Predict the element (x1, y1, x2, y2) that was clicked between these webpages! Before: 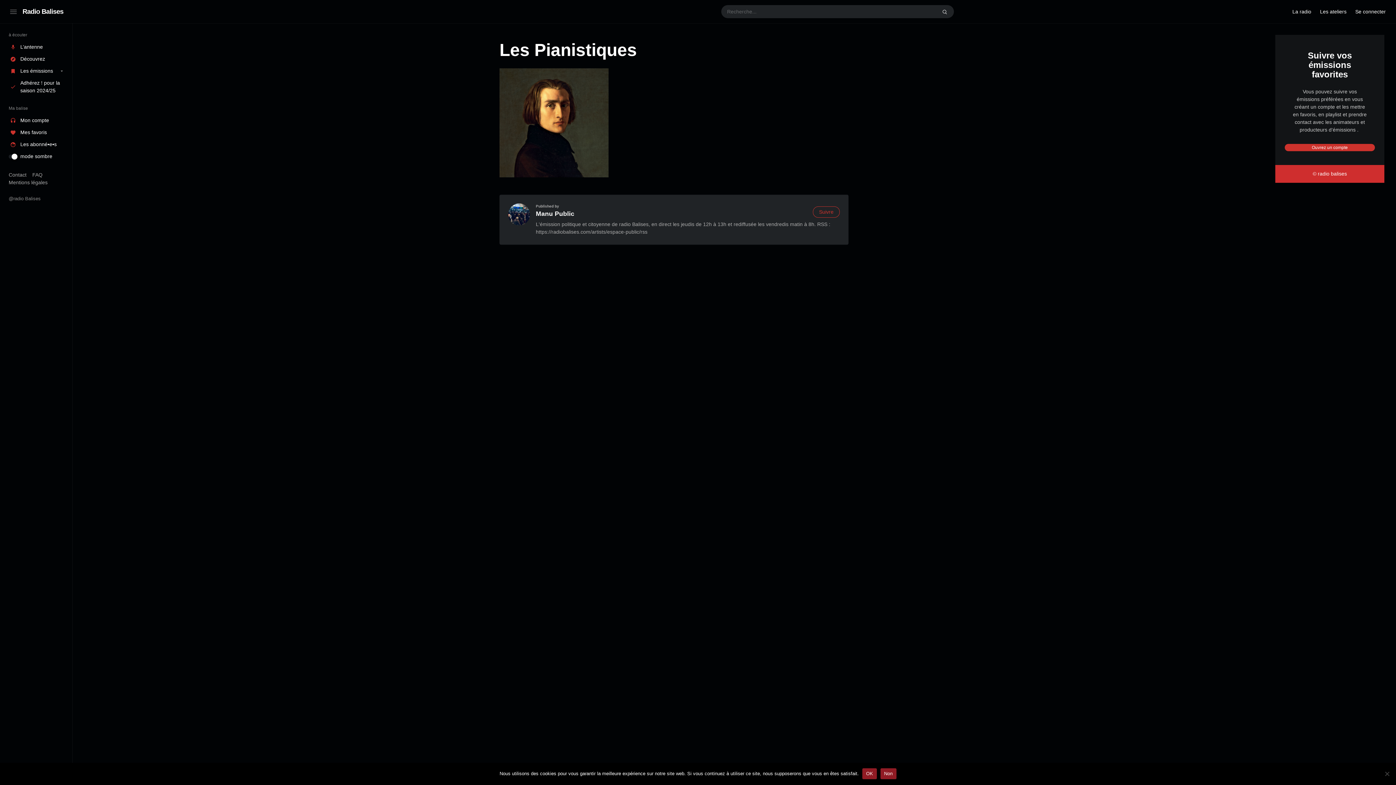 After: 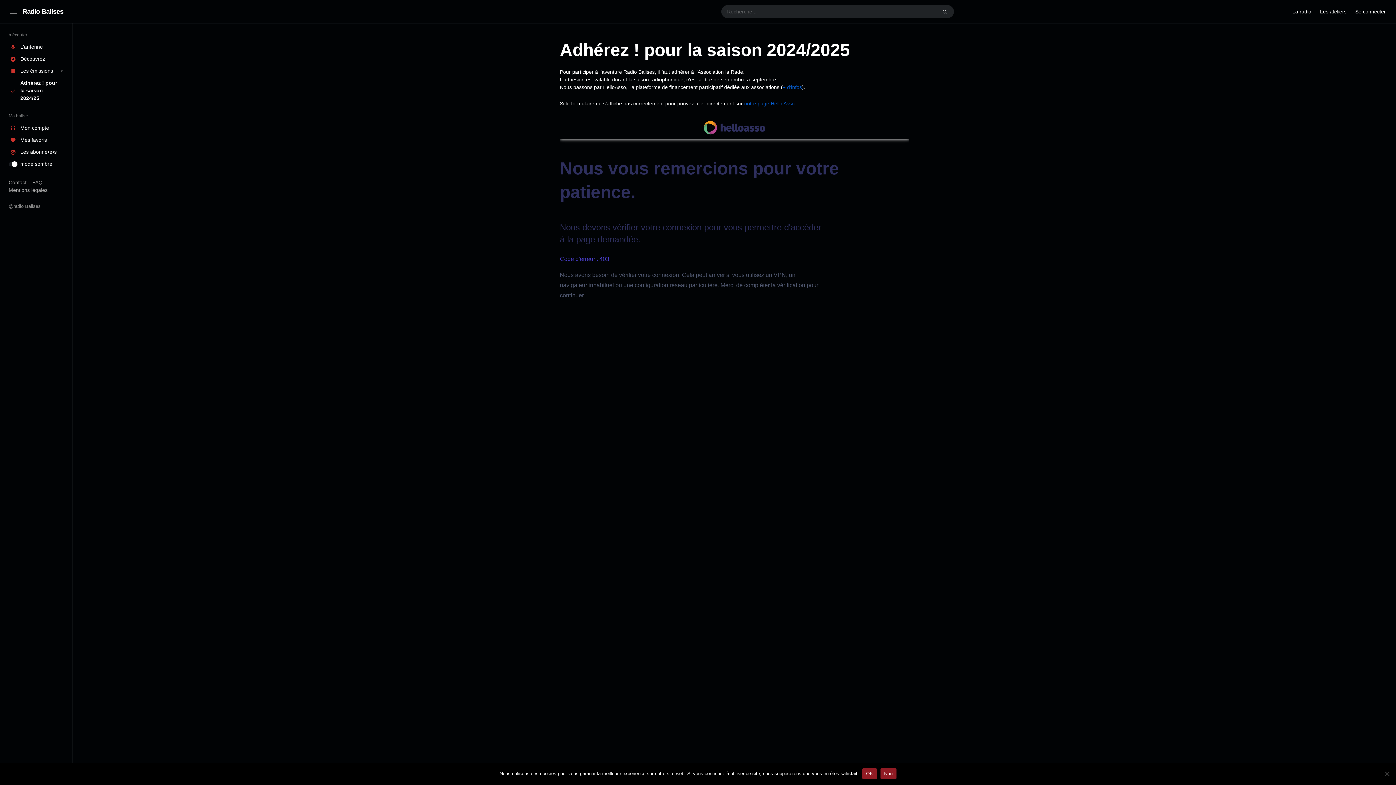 Action: label: Adhérez ! pour la saison 2024/25 bbox: (0, 77, 72, 96)